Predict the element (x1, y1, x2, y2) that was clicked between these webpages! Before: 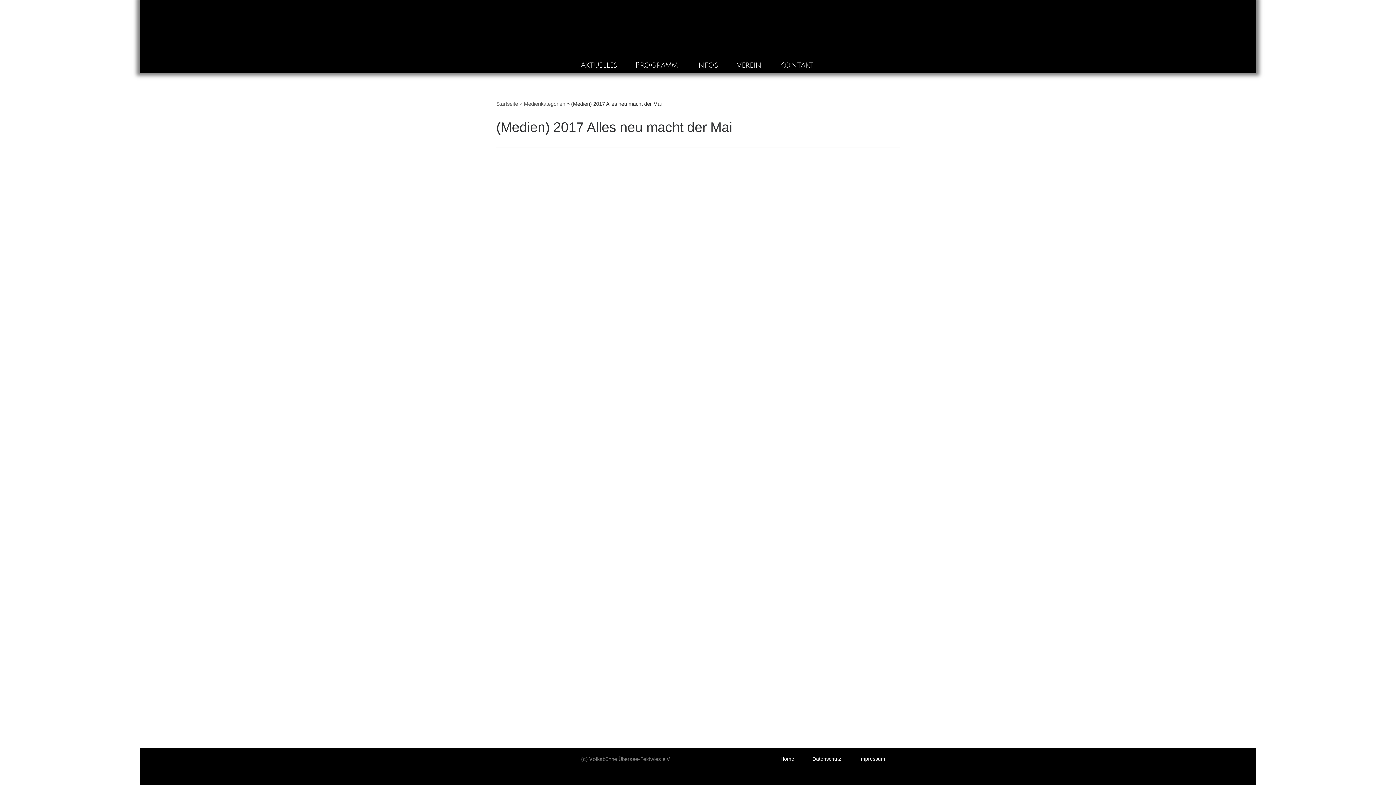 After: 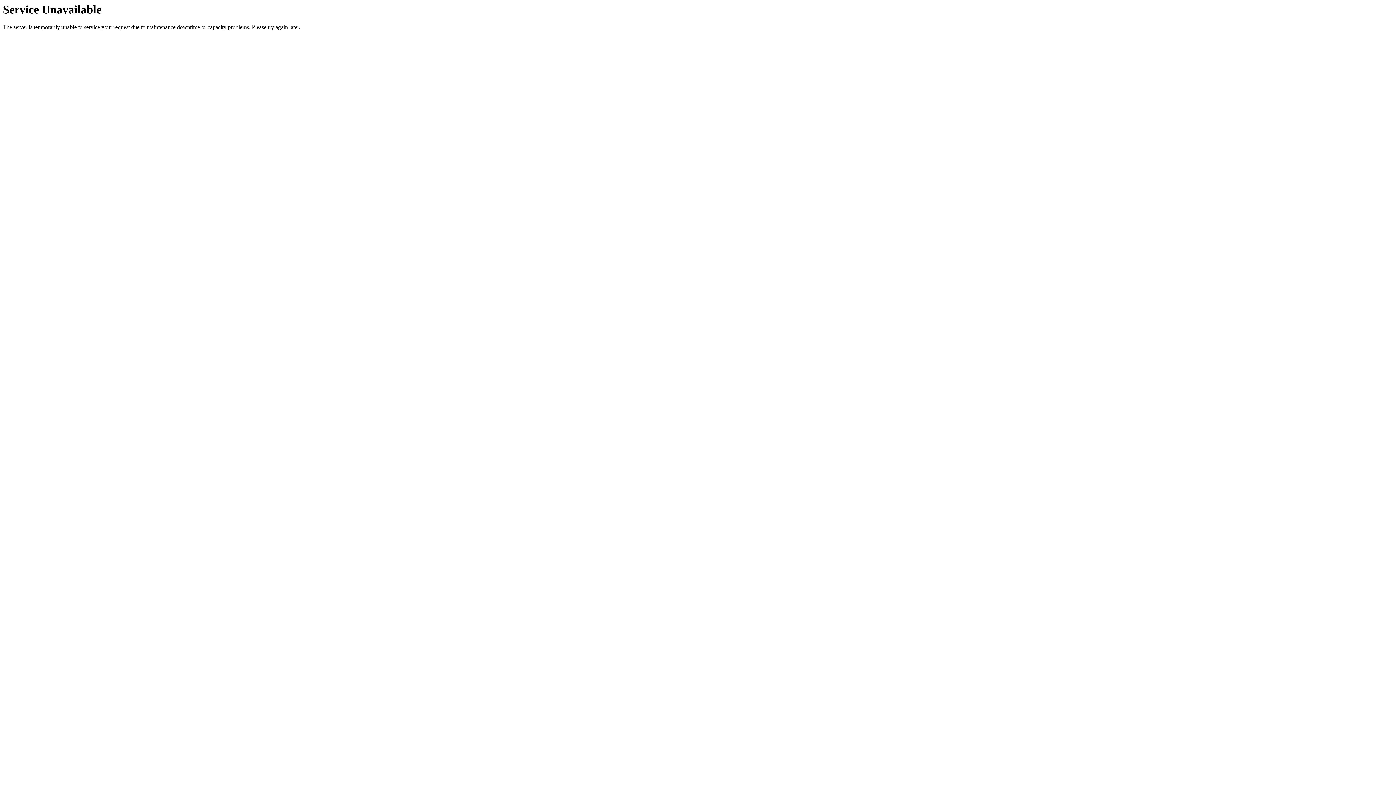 Action: bbox: (496, 100, 518, 106) label: Startseite